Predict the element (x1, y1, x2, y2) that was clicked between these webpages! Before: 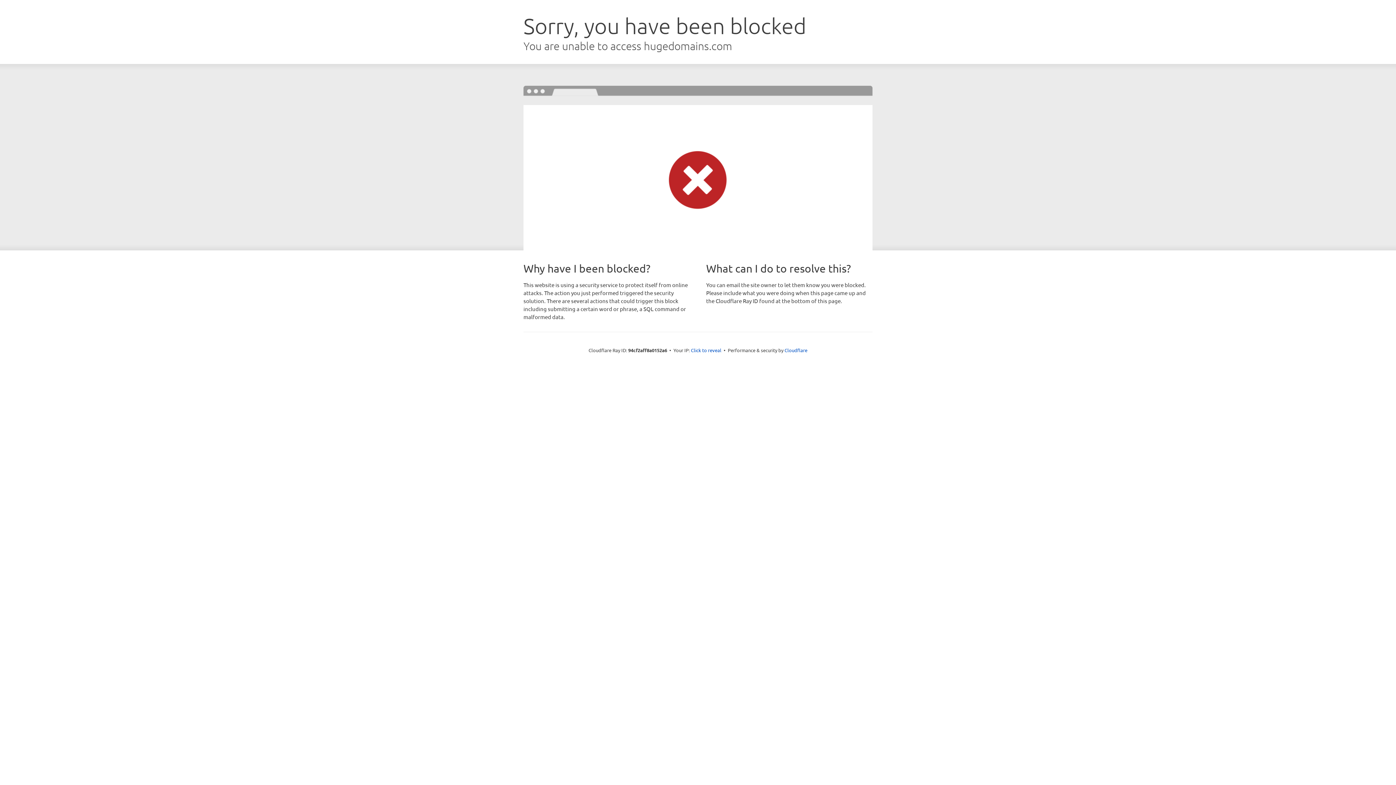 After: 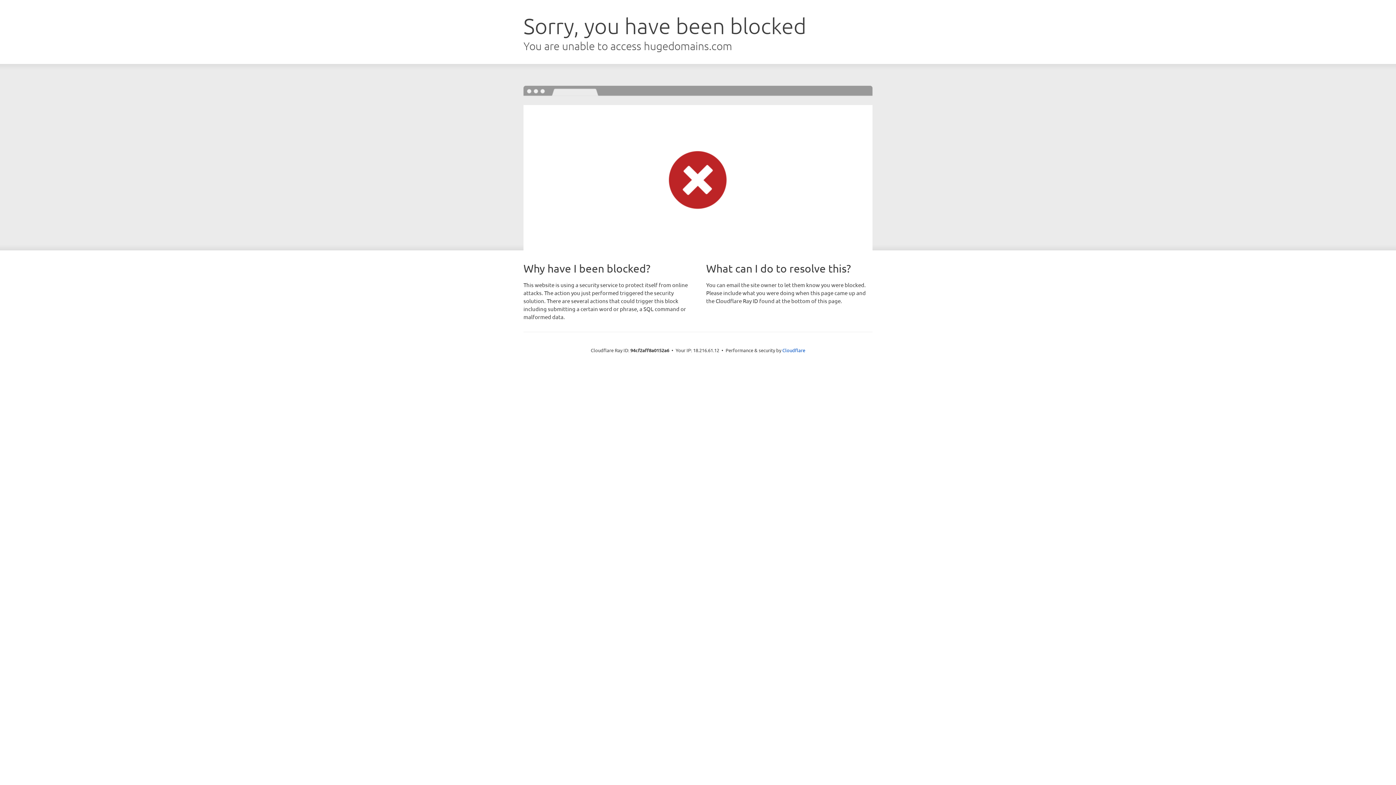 Action: label: Click to reveal bbox: (691, 346, 721, 353)